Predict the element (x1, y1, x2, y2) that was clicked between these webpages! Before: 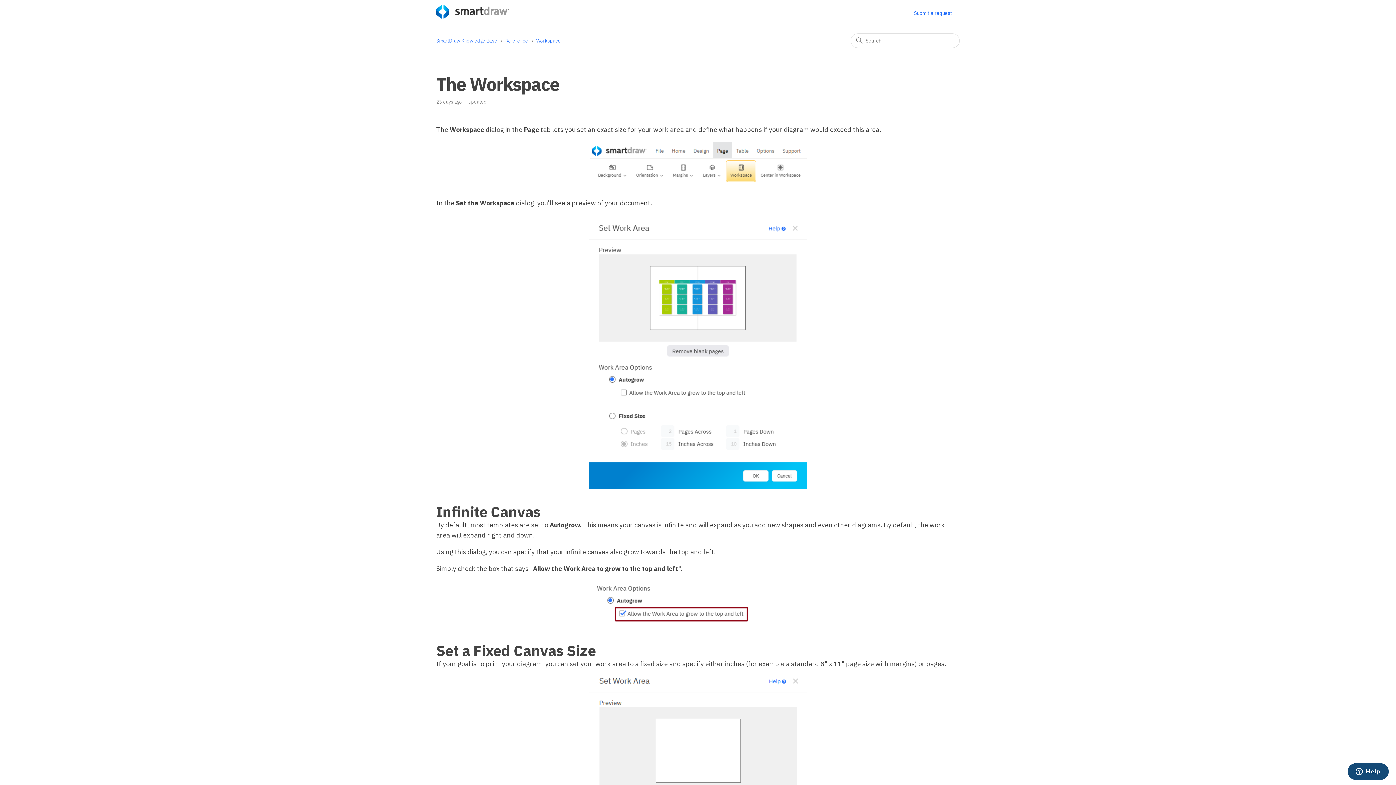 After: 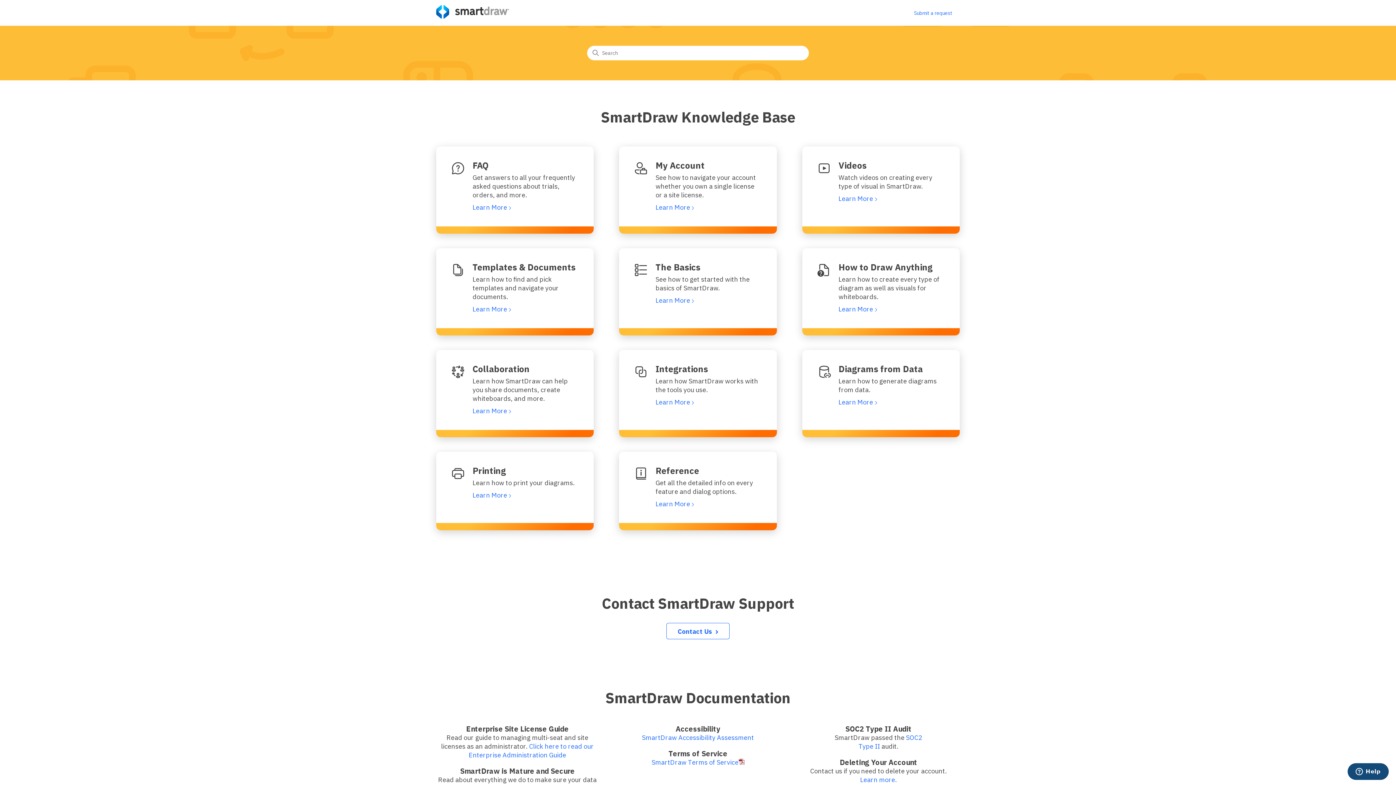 Action: label: SmartDraw Knowledge Base bbox: (436, 37, 497, 44)